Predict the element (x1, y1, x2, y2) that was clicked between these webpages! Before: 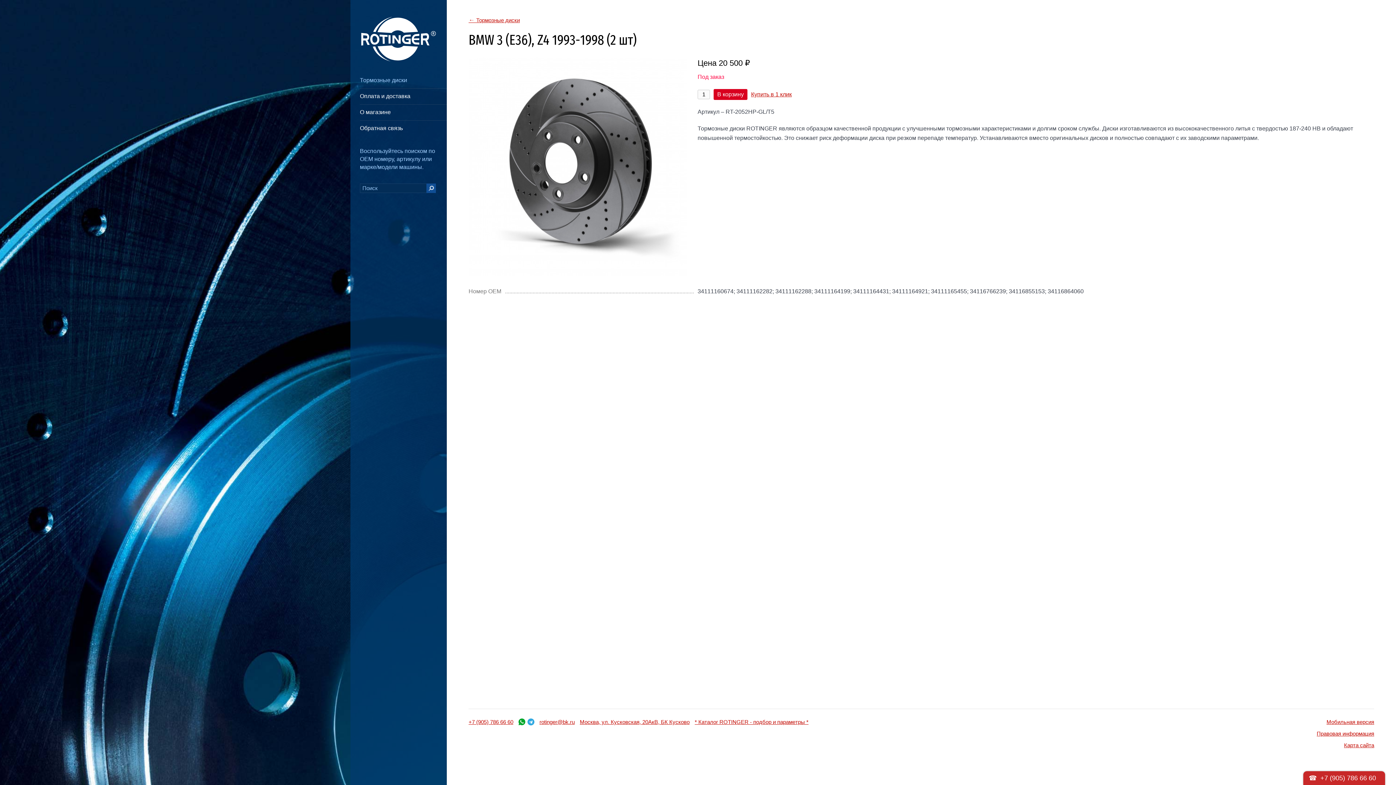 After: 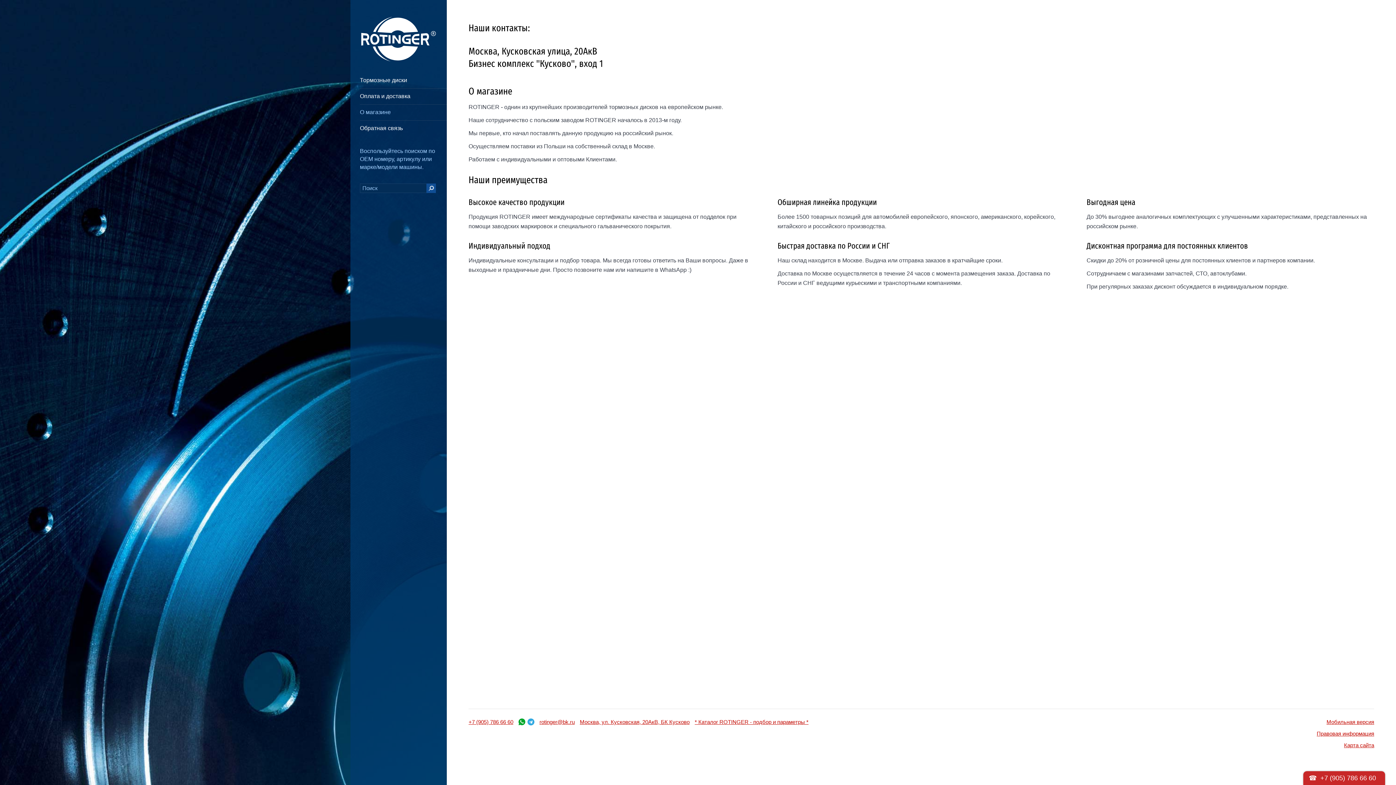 Action: bbox: (360, 104, 436, 120) label: О магазине